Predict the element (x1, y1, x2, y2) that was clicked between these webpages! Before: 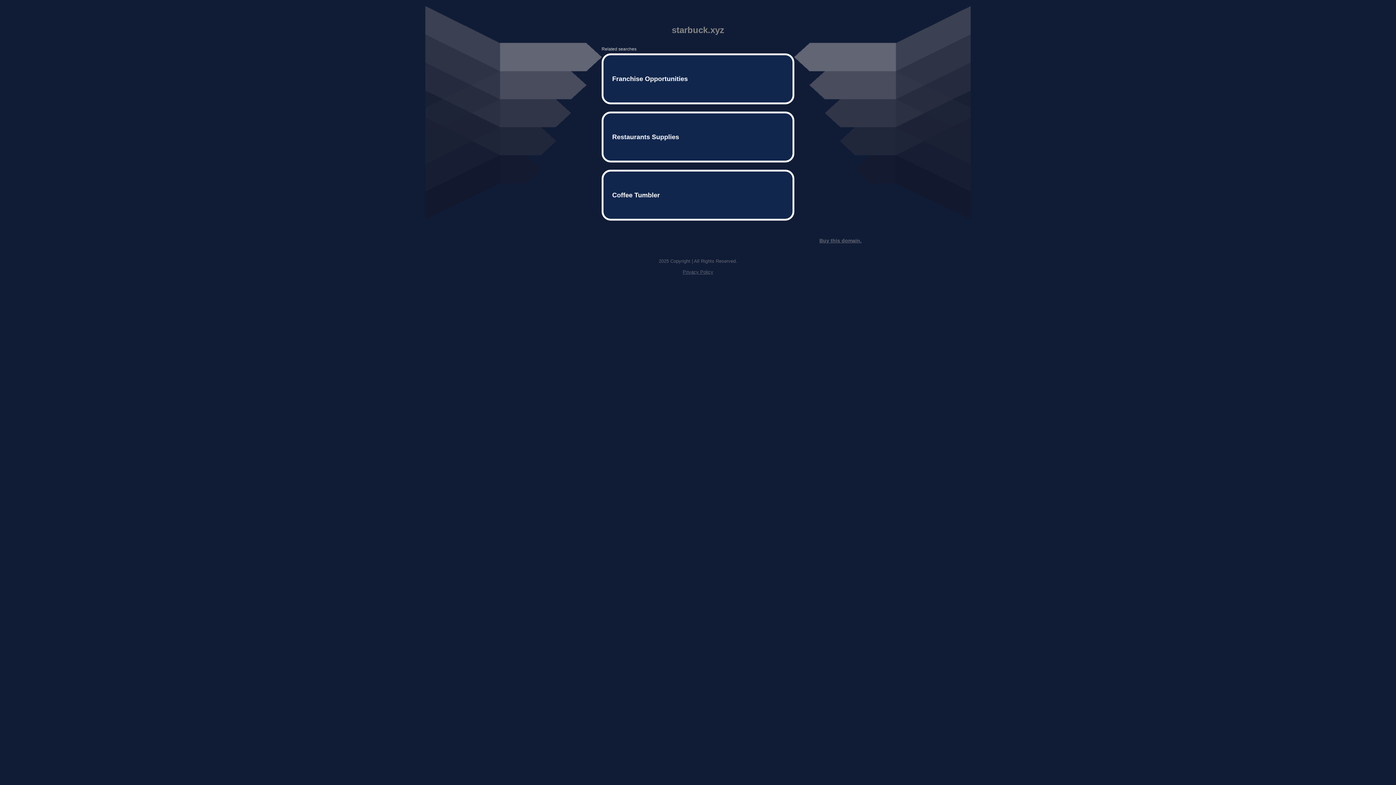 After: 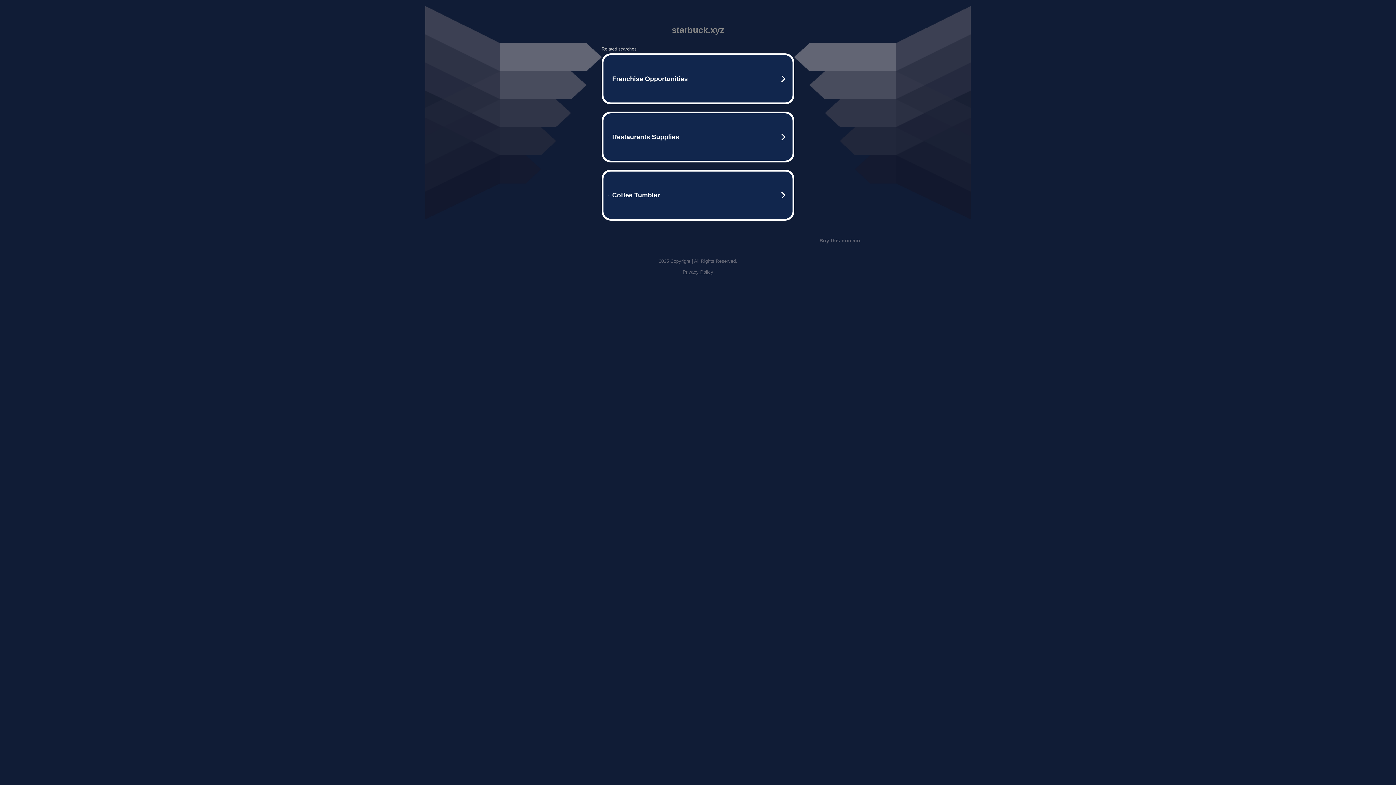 Action: bbox: (682, 259, 713, 264) label: Privacy Policy